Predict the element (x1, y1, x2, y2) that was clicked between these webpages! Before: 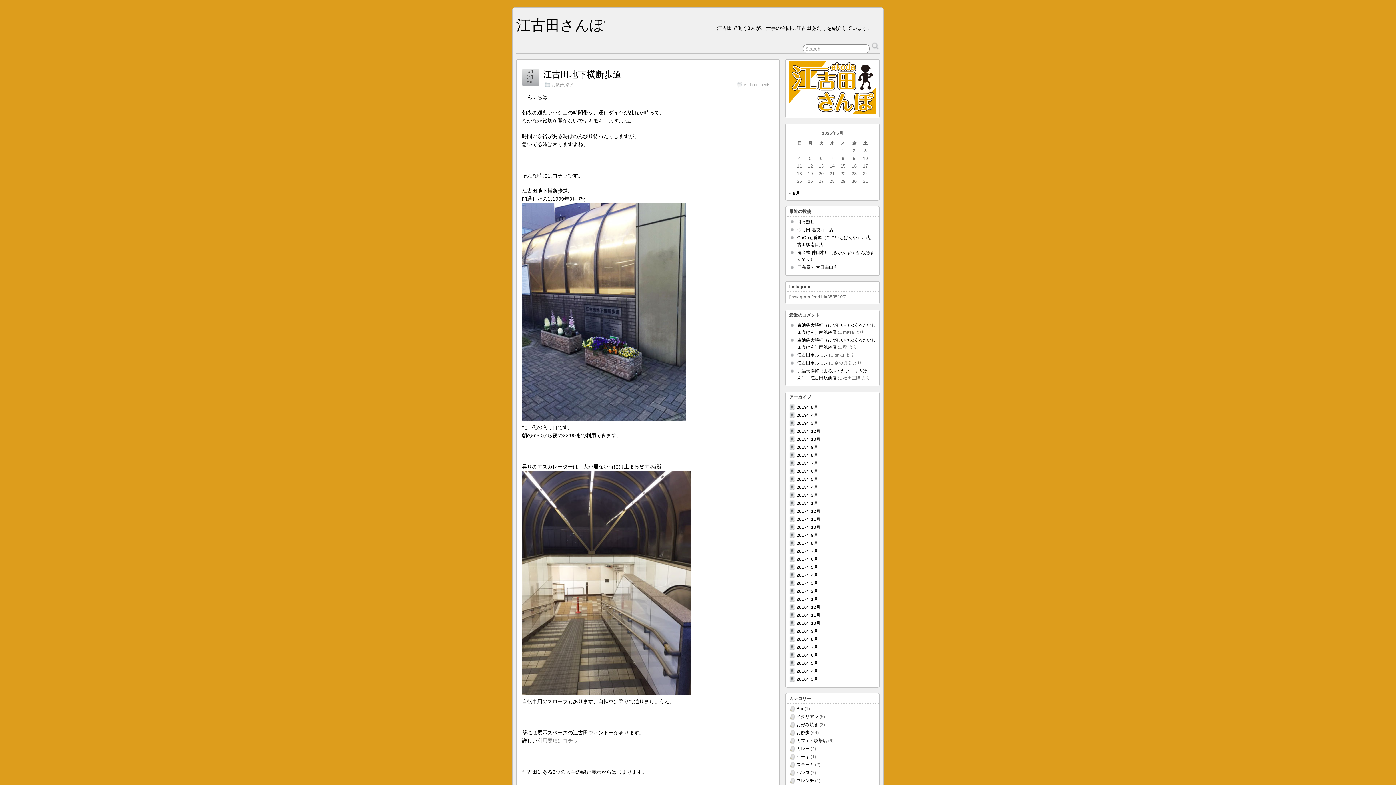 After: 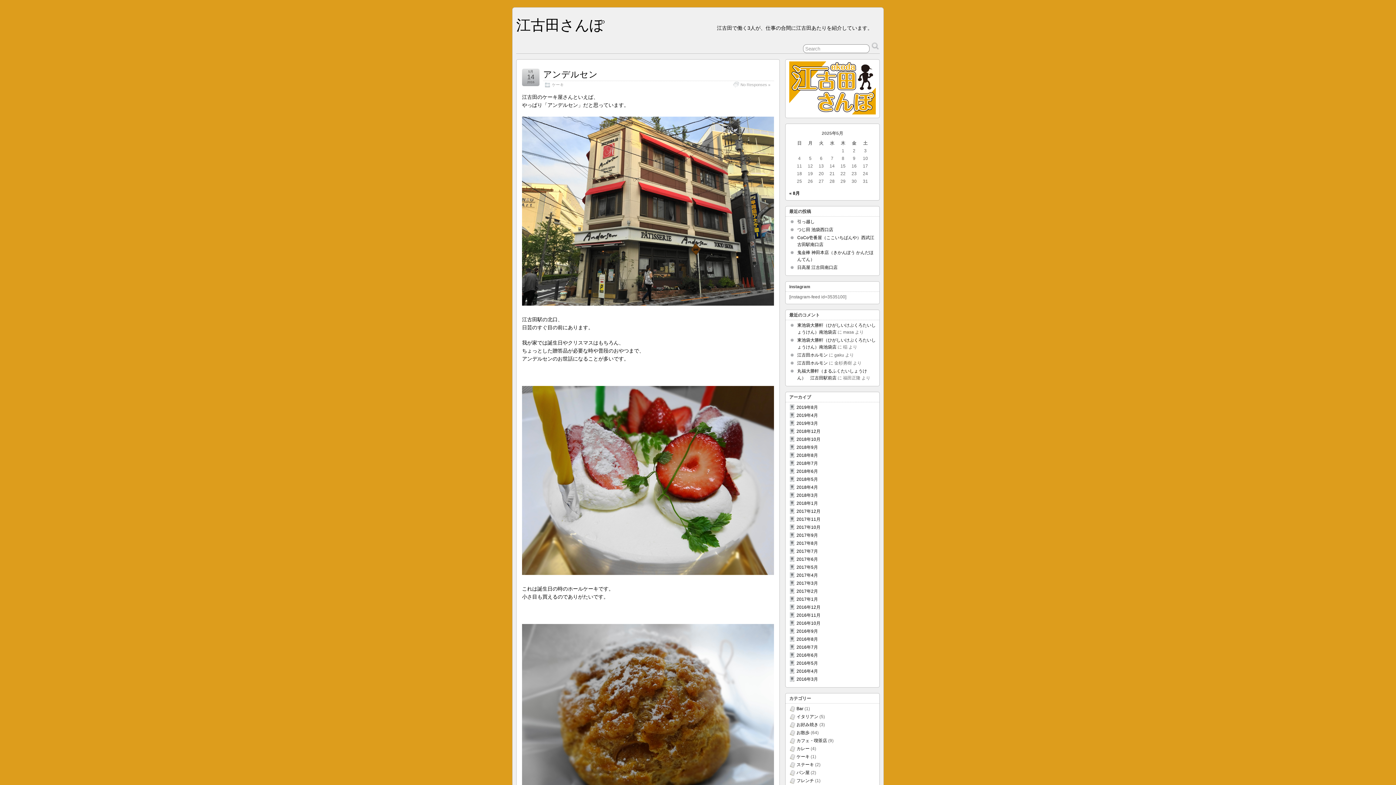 Action: label: ケーキ bbox: (796, 754, 809, 759)